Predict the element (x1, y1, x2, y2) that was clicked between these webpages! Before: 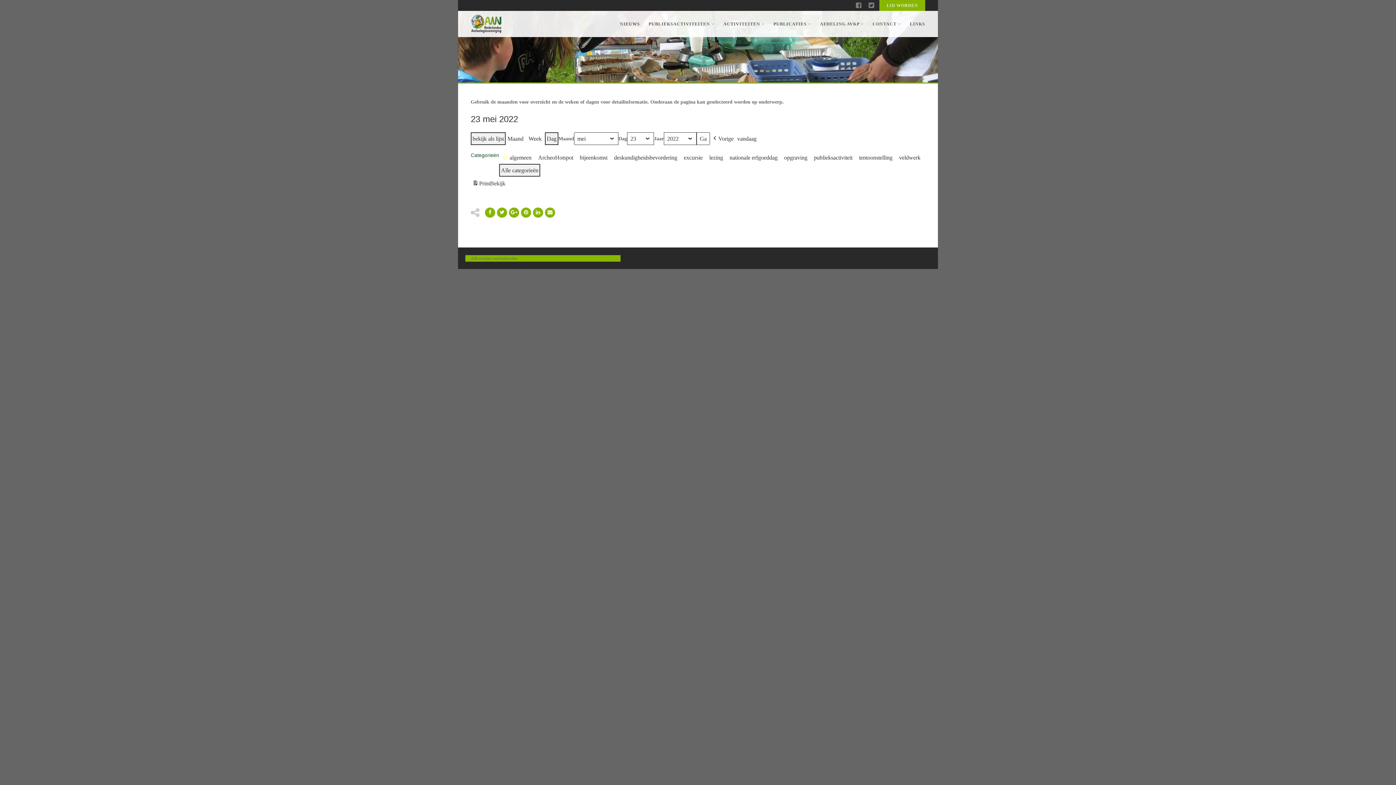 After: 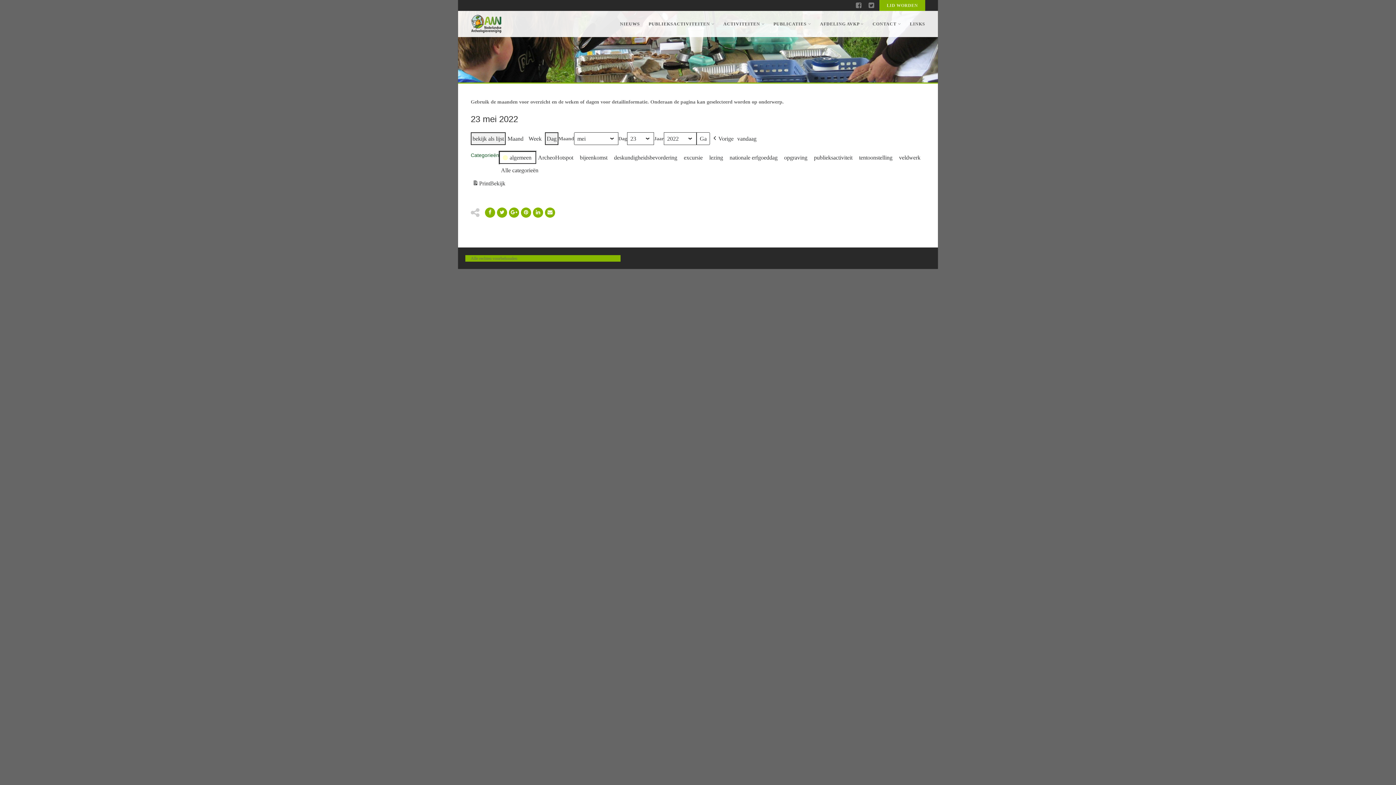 Action: bbox: (499, 151, 536, 164) label:  
algemeen